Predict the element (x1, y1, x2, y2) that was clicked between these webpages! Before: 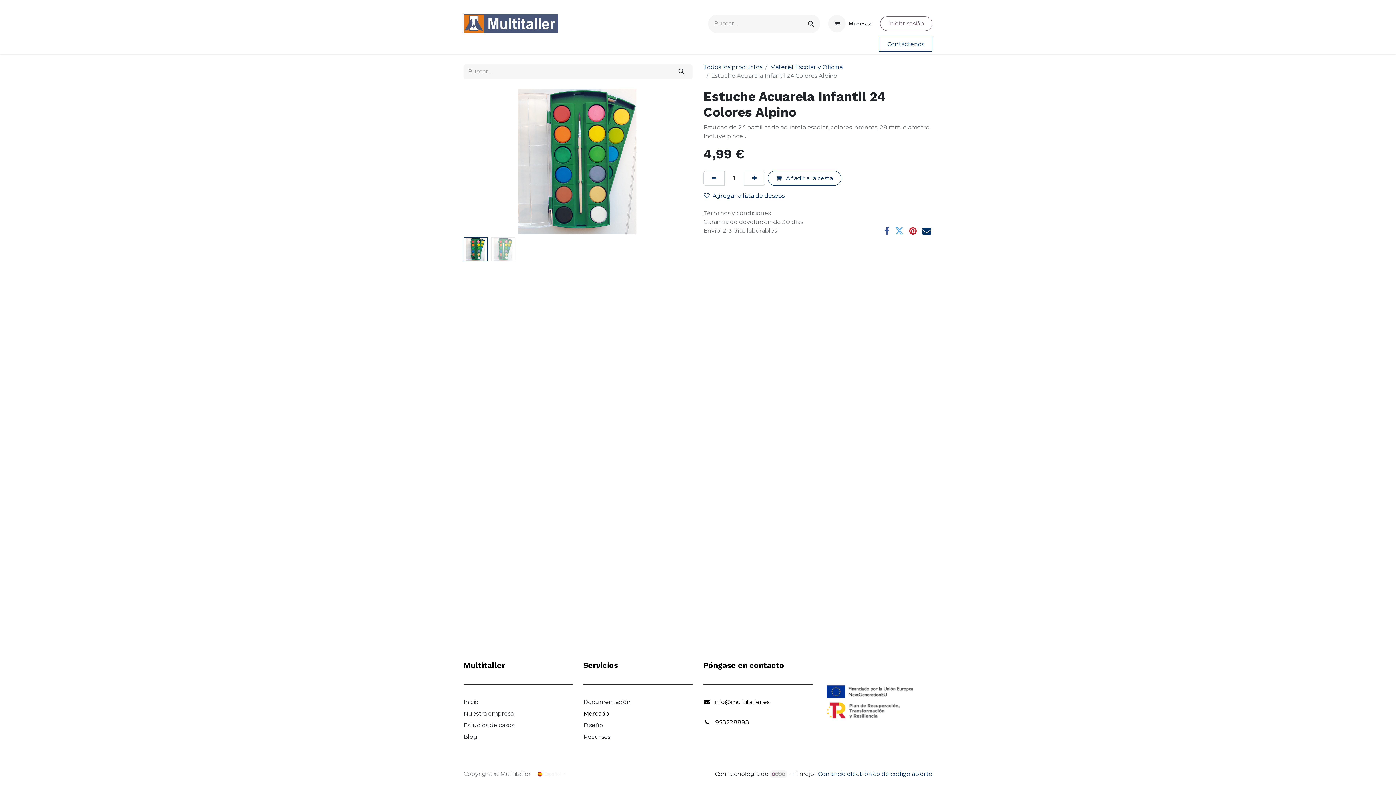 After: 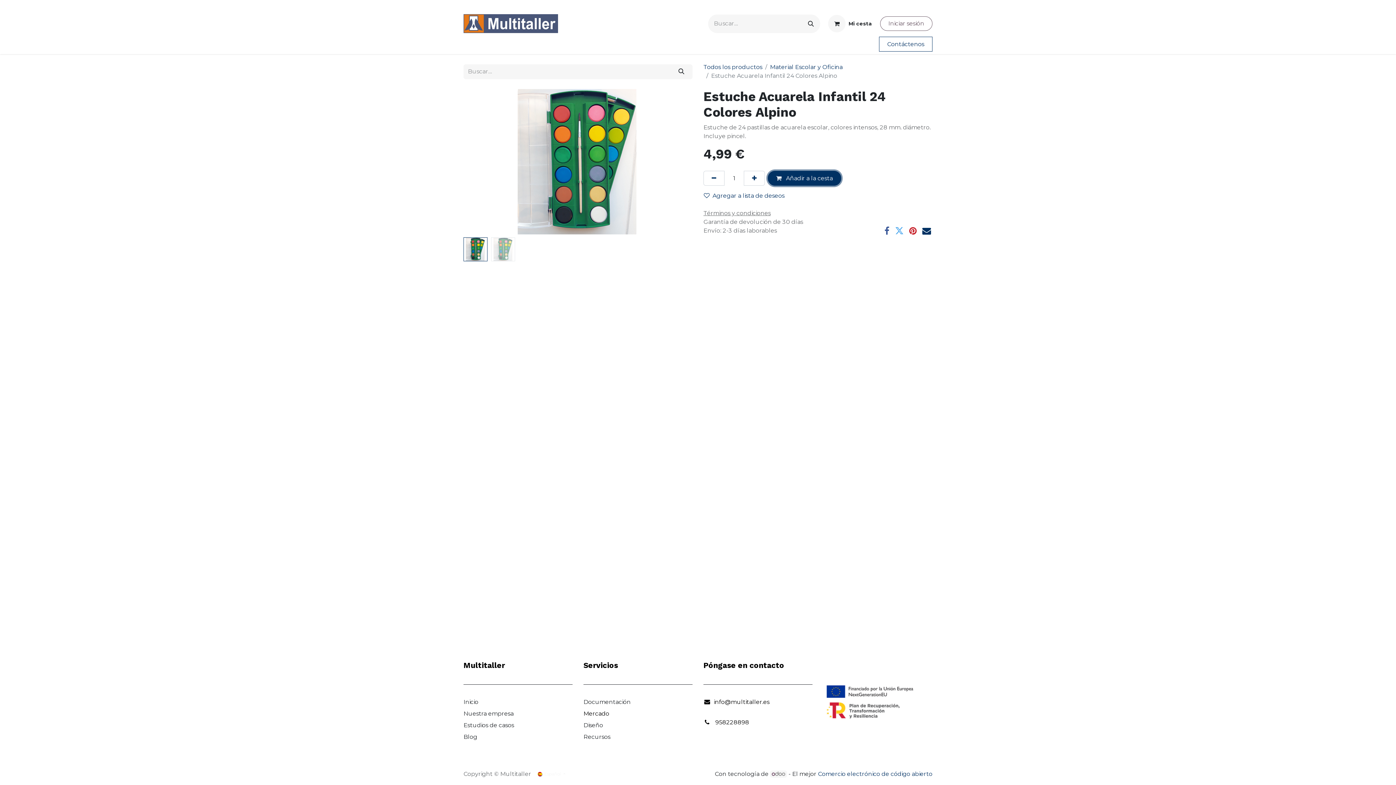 Action: label:  Añadir a la cesta bbox: (768, 171, 841, 185)